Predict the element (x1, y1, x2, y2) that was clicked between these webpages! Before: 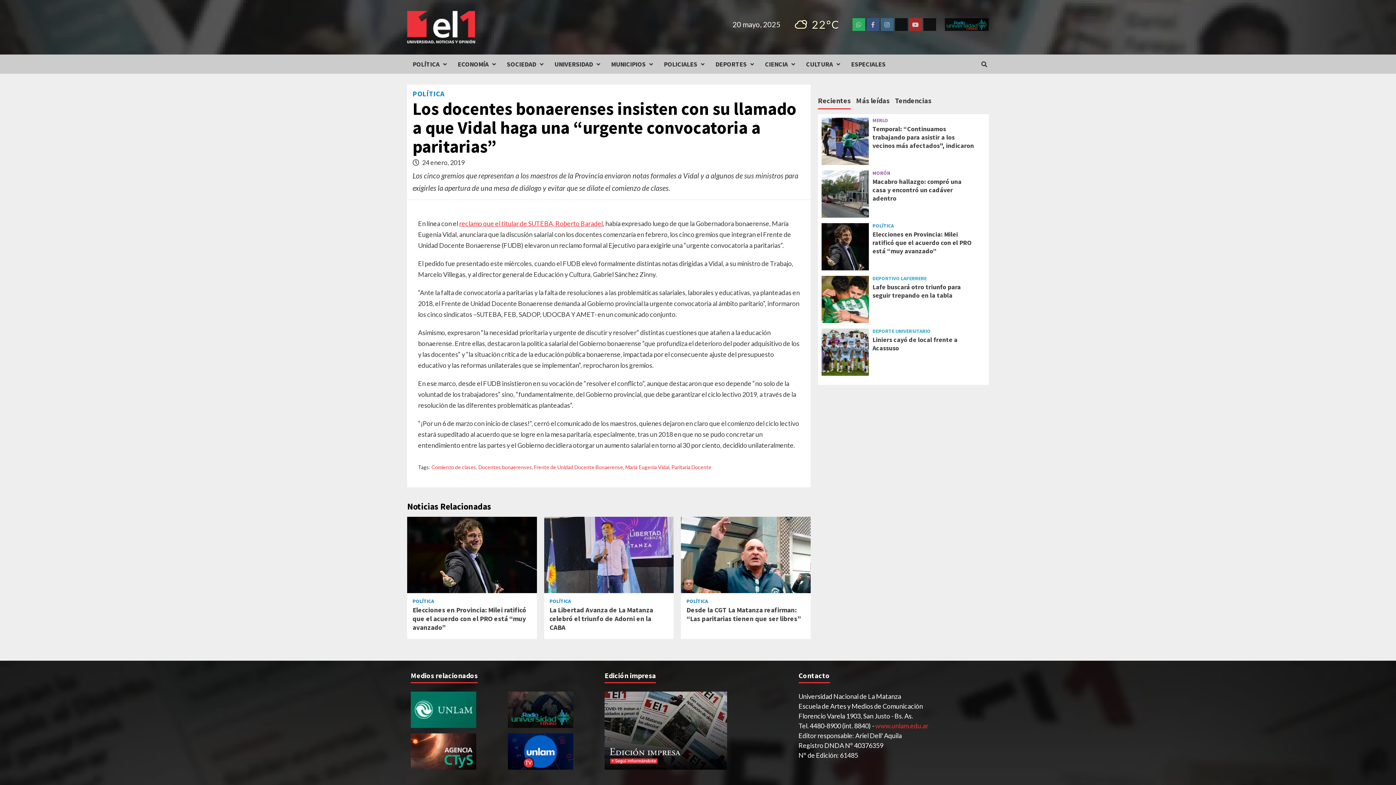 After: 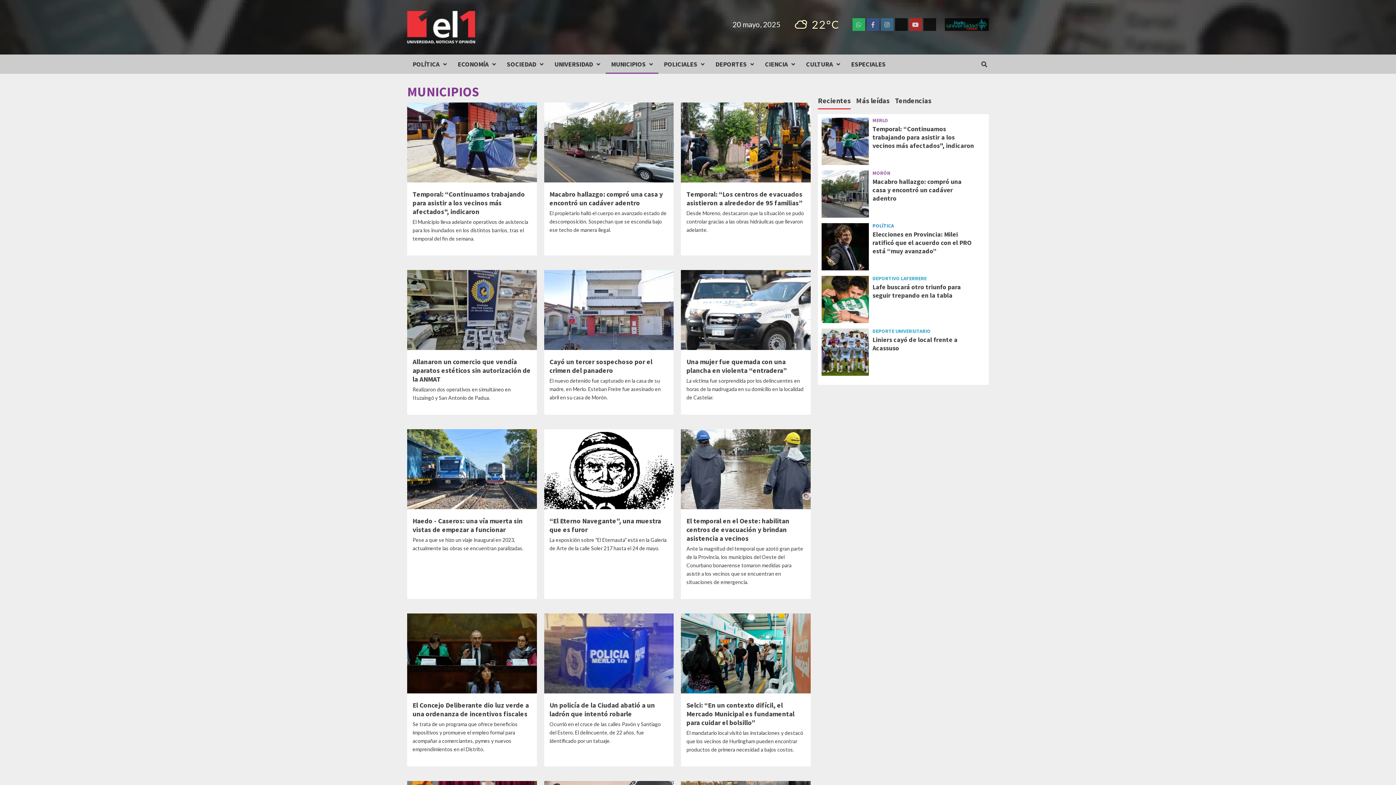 Action: bbox: (605, 54, 658, 73) label: MUNICIPIOS